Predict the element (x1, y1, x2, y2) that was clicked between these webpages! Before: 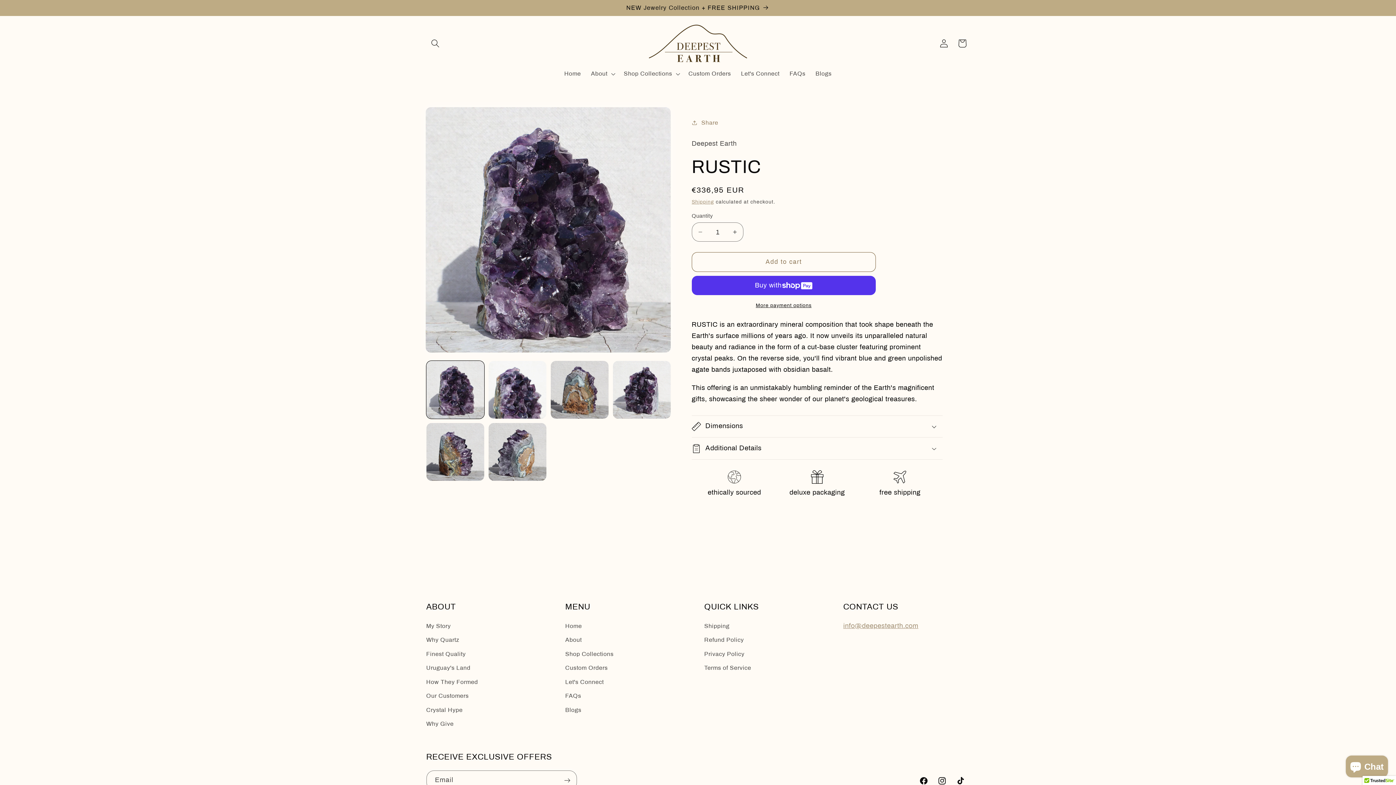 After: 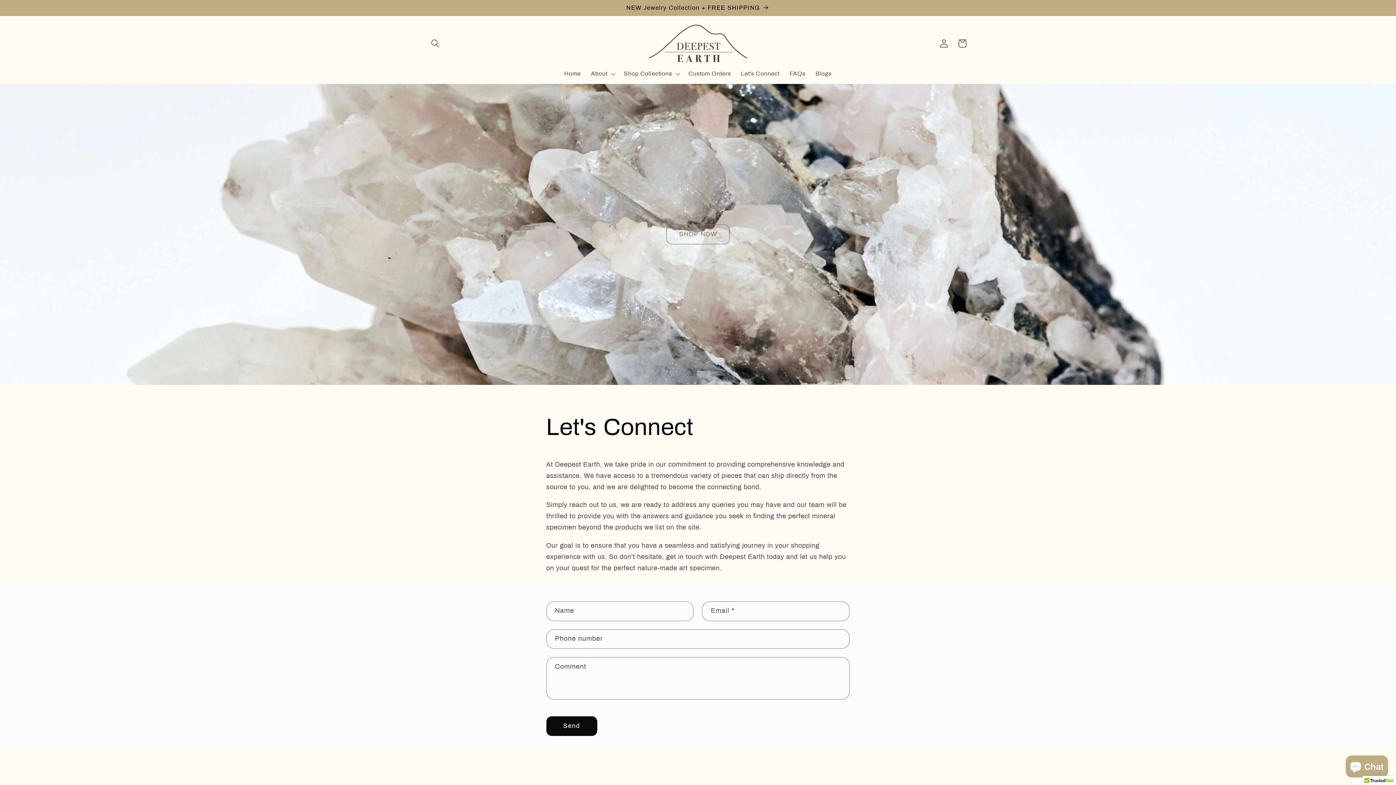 Action: label: Let's Connect bbox: (565, 675, 603, 689)